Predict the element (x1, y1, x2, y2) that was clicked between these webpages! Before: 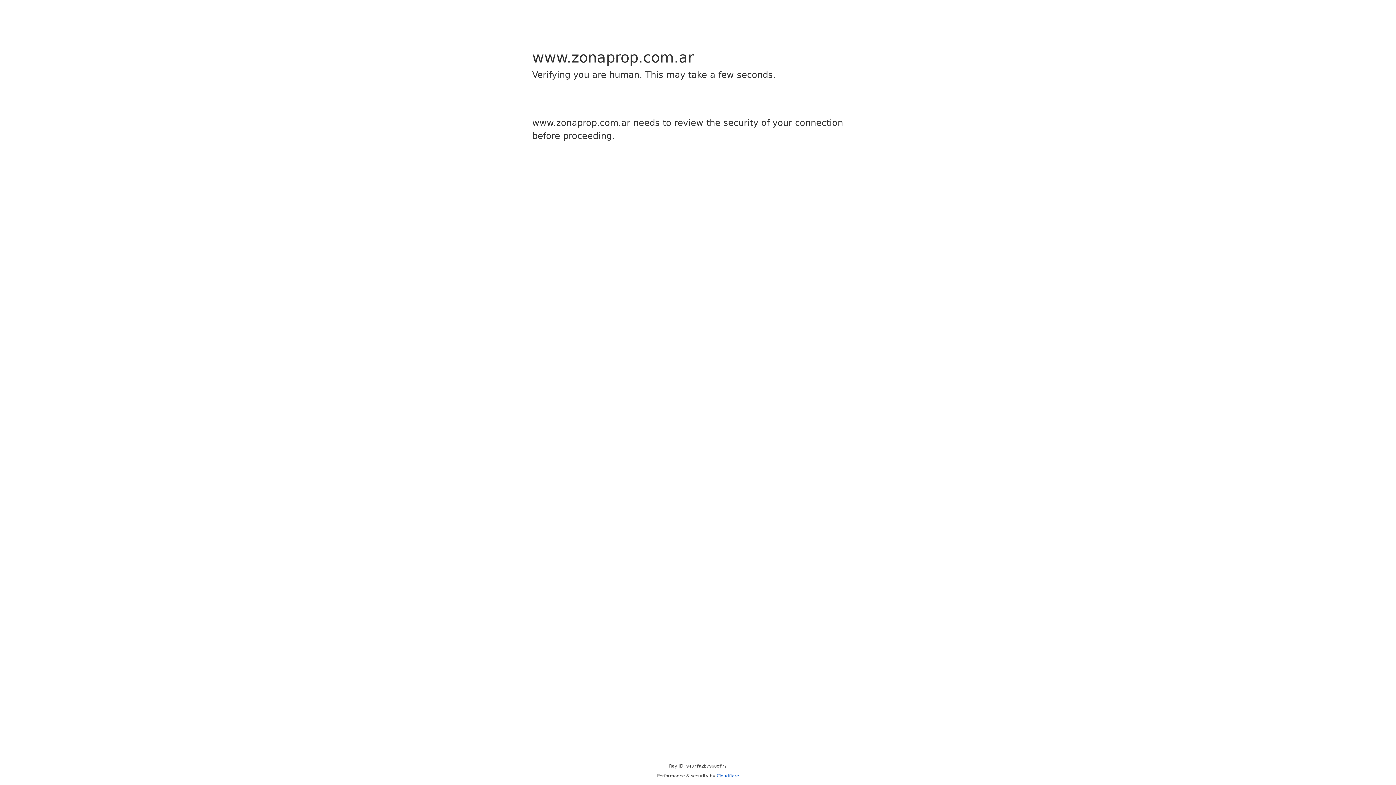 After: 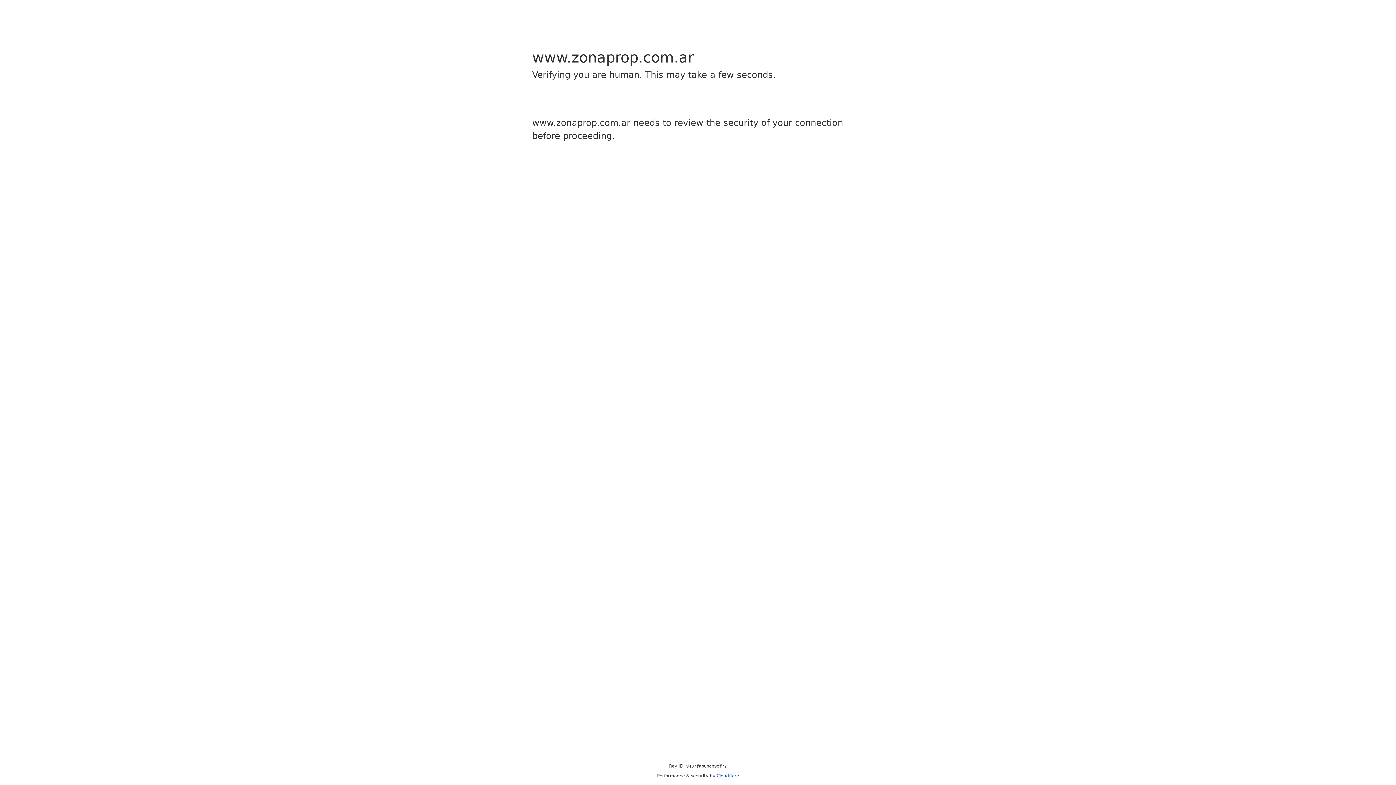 Action: bbox: (716, 773, 739, 778) label: Cloudflare